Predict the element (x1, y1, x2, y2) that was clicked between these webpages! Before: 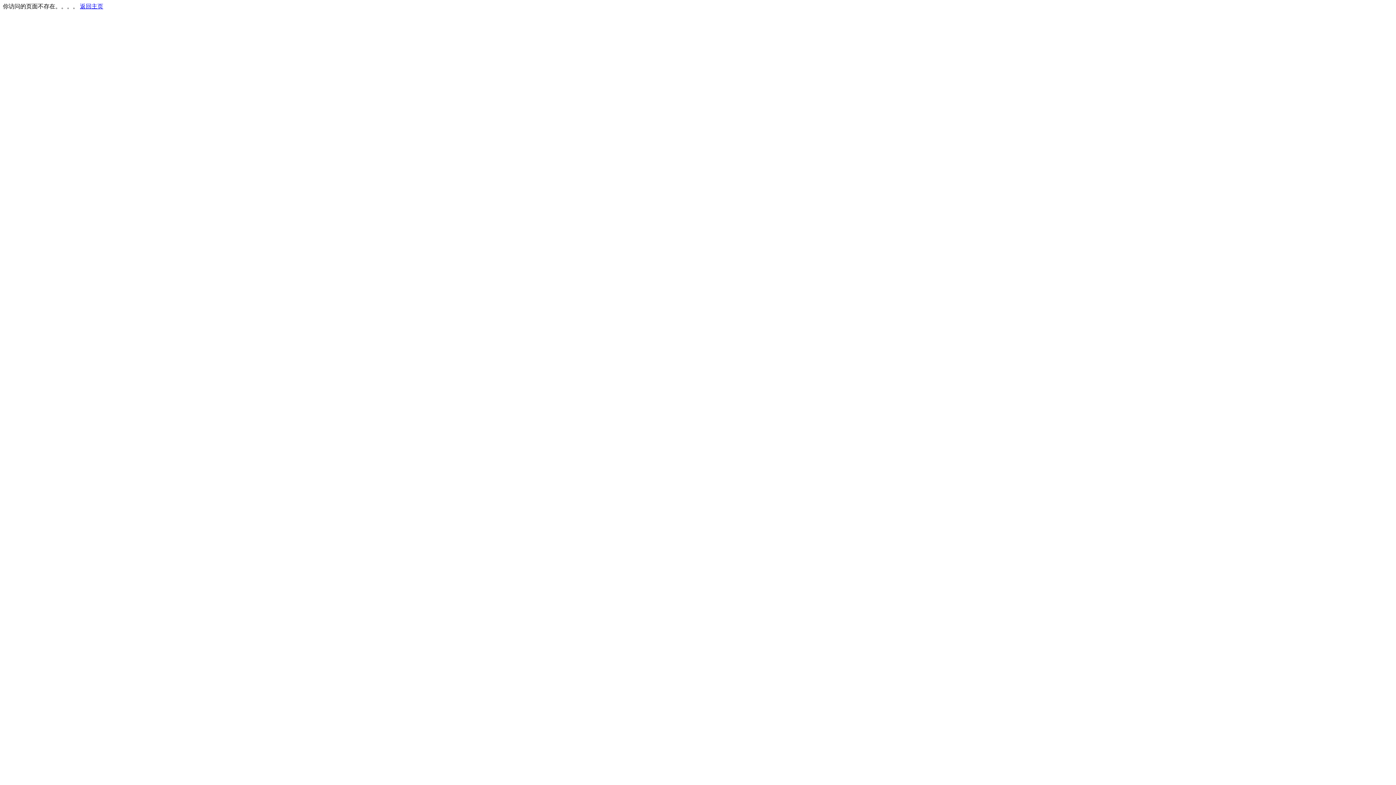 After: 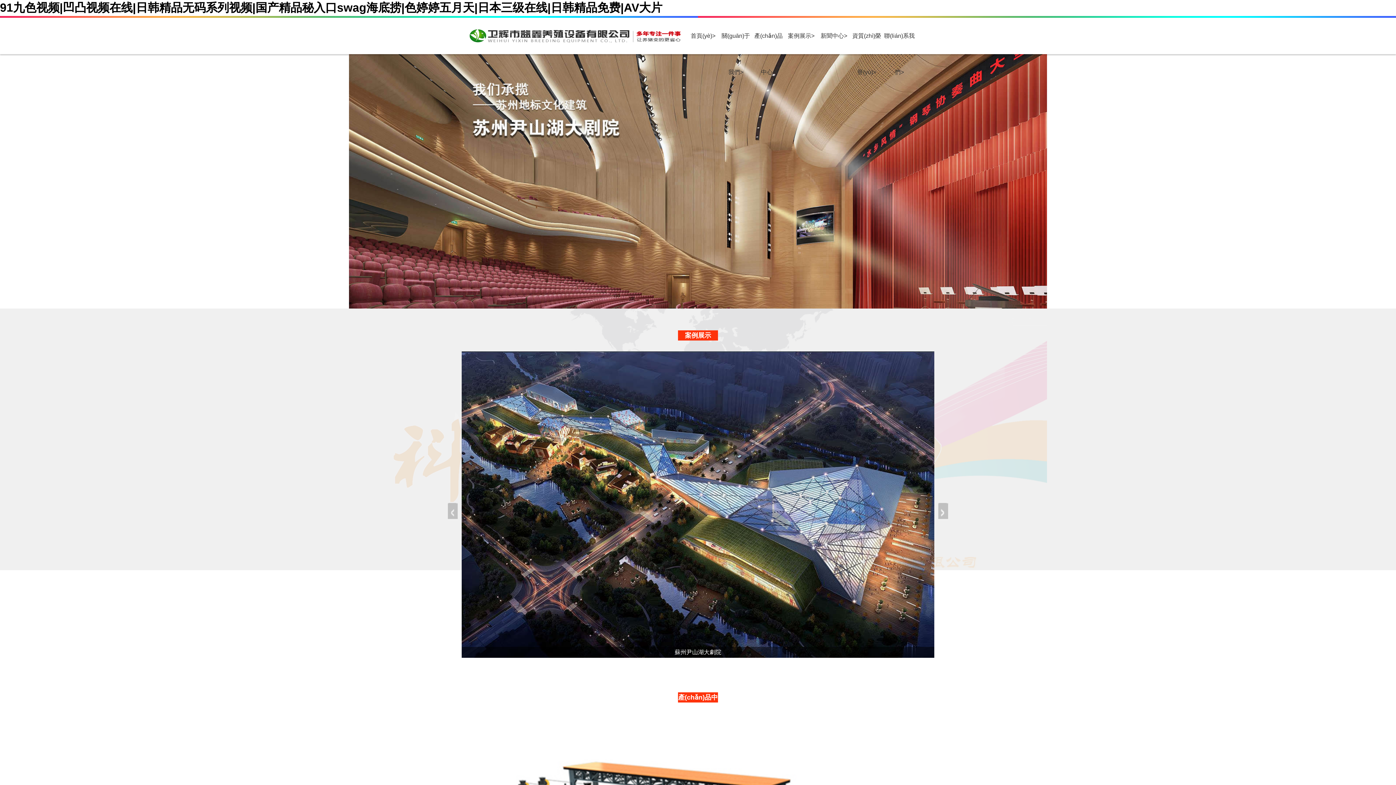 Action: label: 返回主页 bbox: (80, 3, 103, 9)